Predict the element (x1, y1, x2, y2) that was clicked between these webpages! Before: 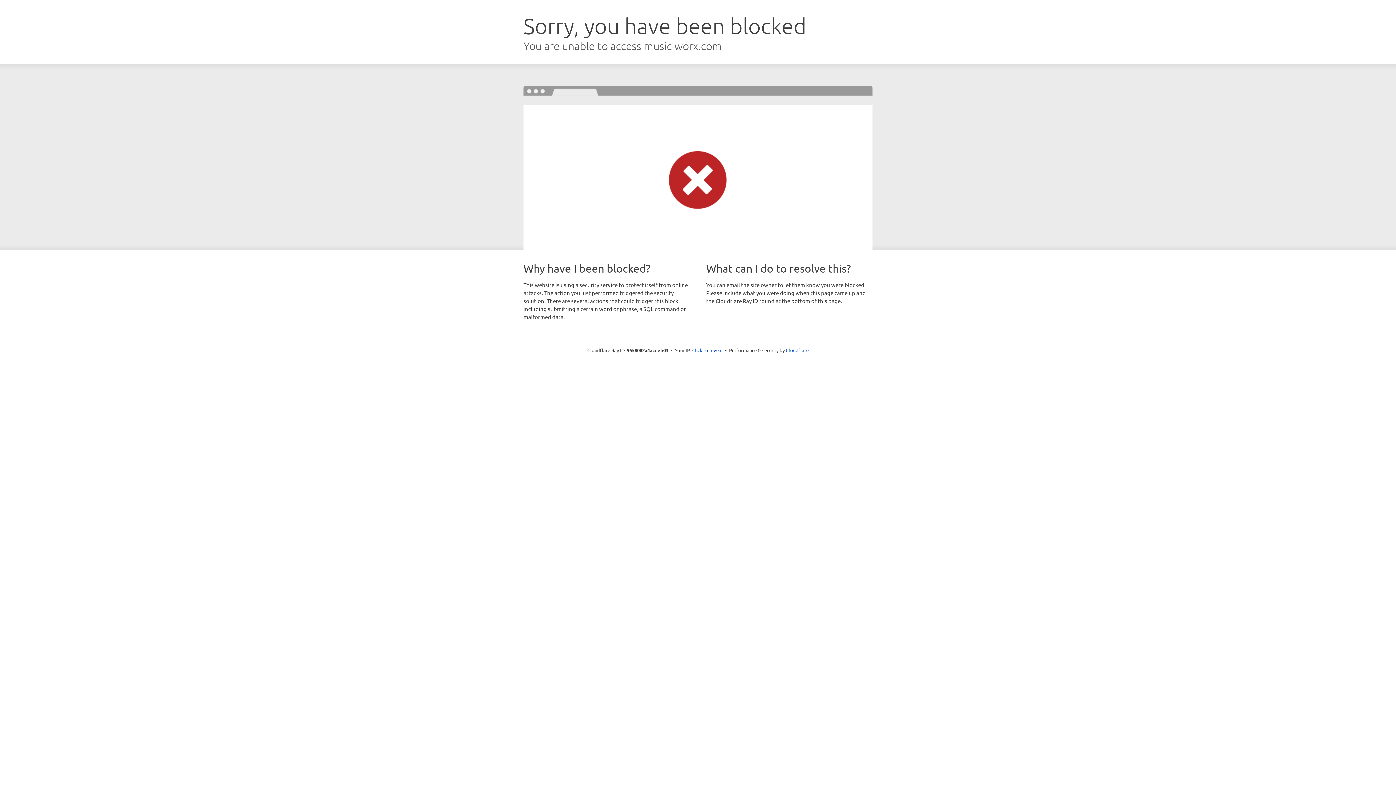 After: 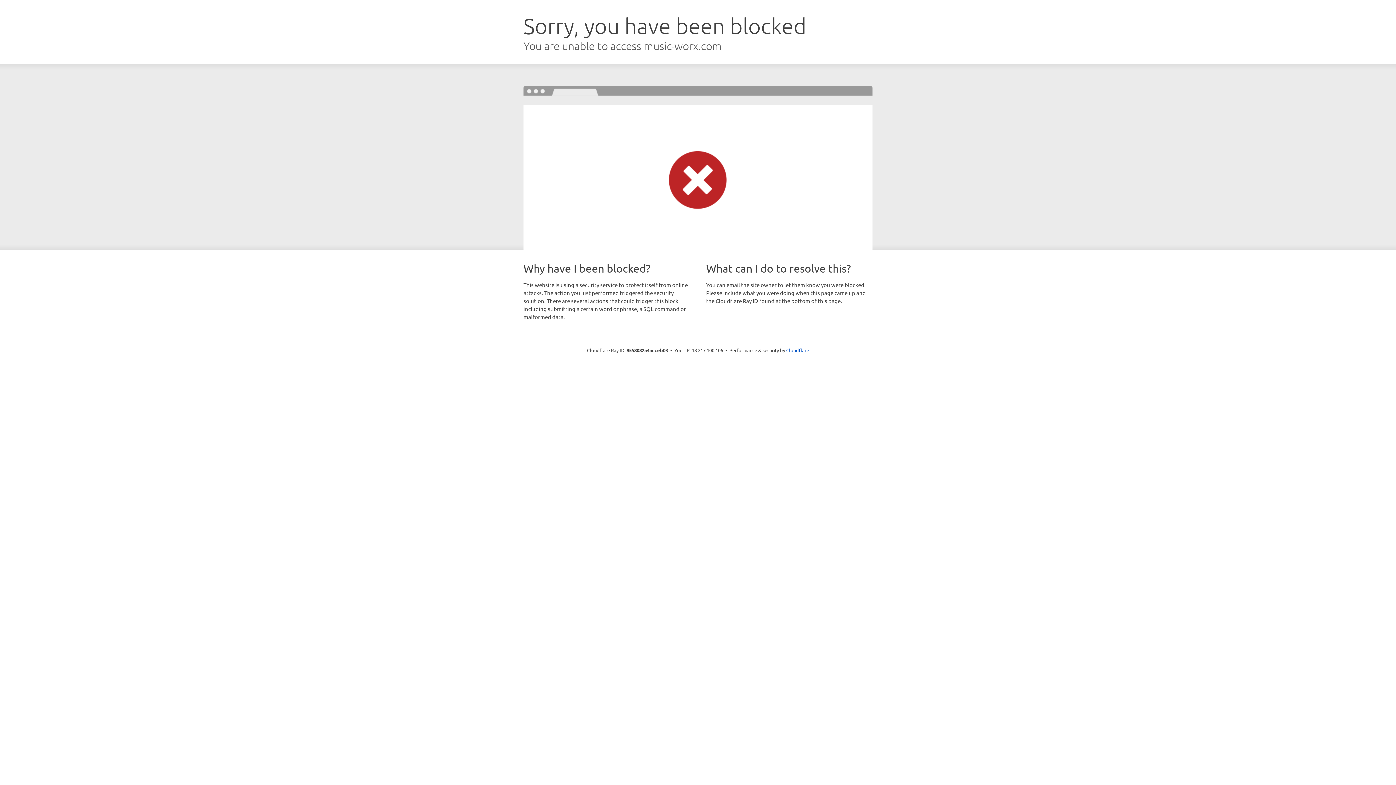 Action: label: Click to reveal bbox: (692, 346, 722, 353)